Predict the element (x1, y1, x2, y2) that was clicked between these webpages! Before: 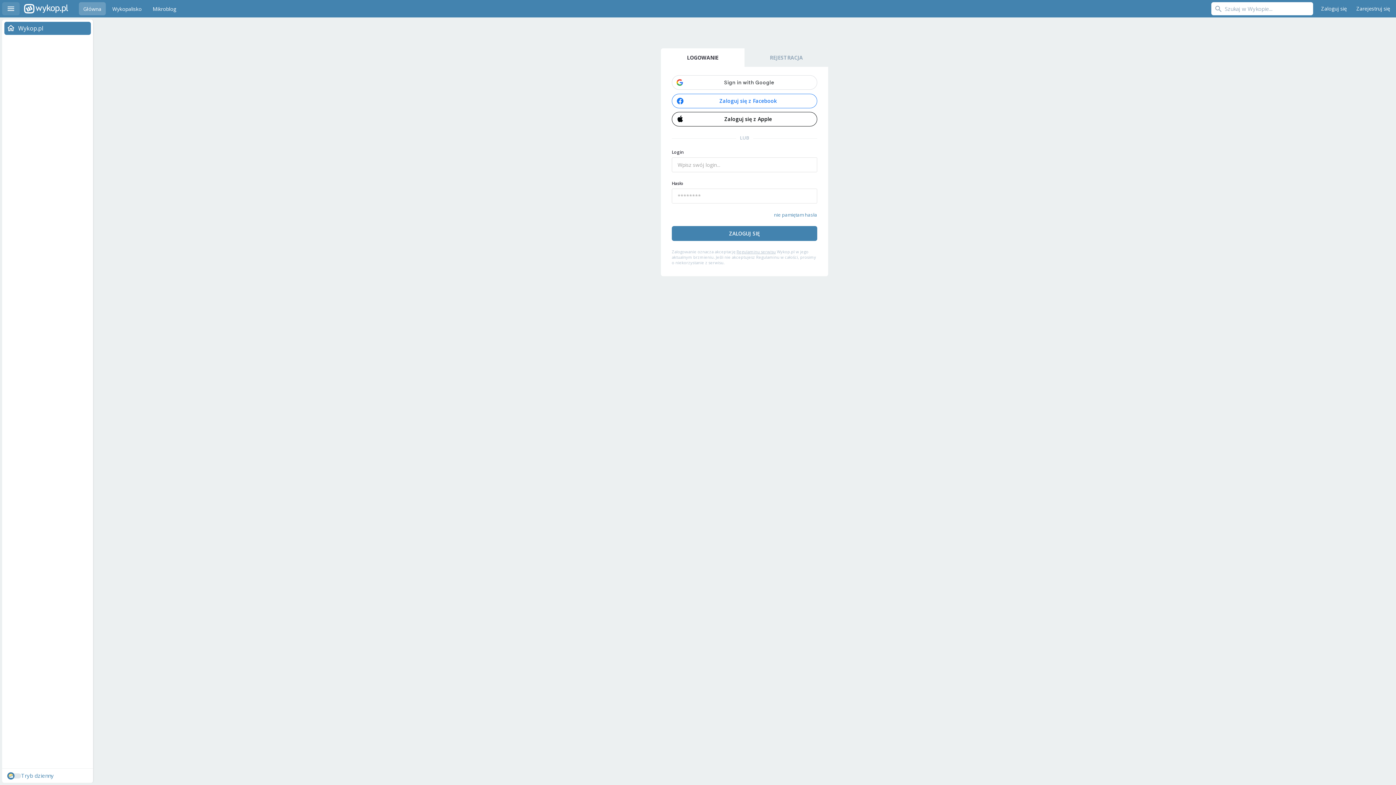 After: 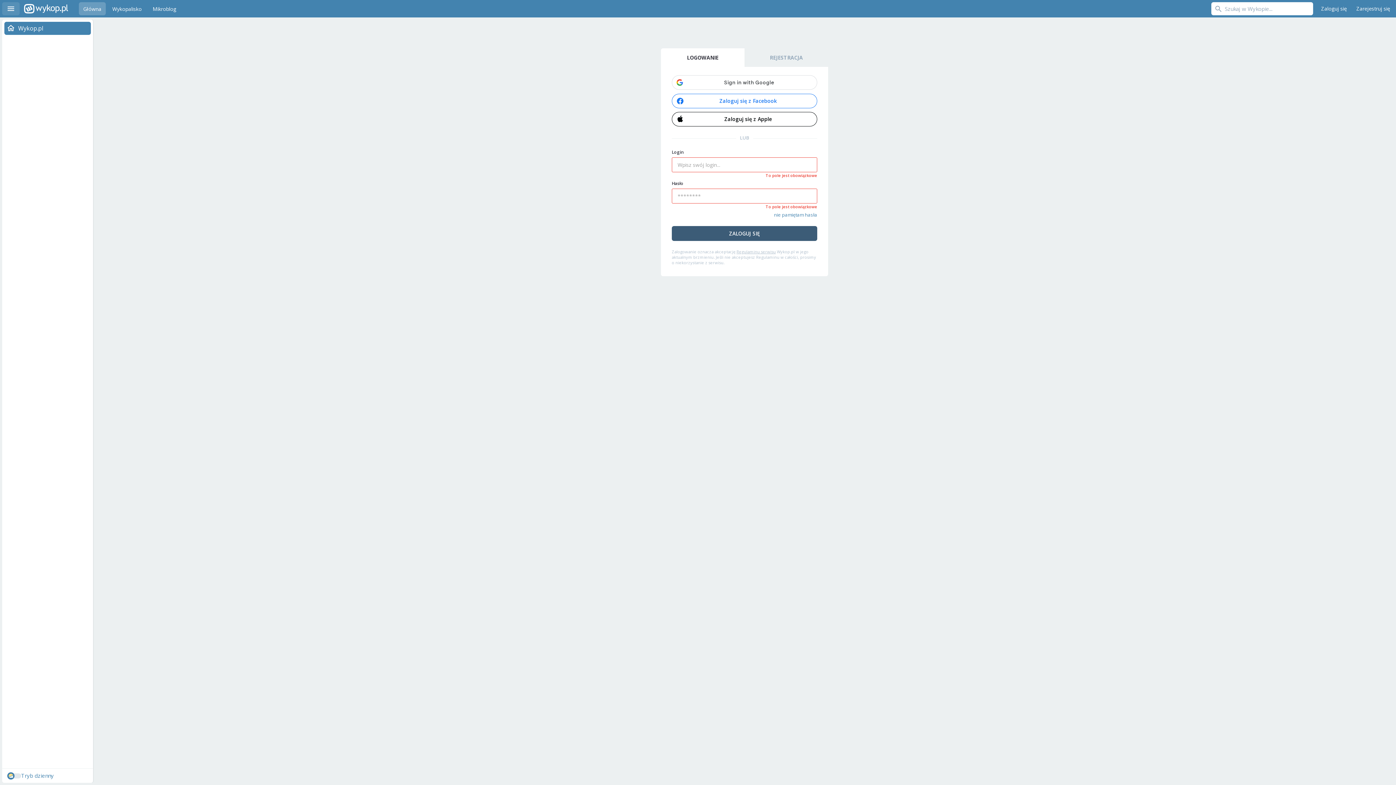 Action: bbox: (672, 226, 817, 241) label: ZALOGUJ SIĘ